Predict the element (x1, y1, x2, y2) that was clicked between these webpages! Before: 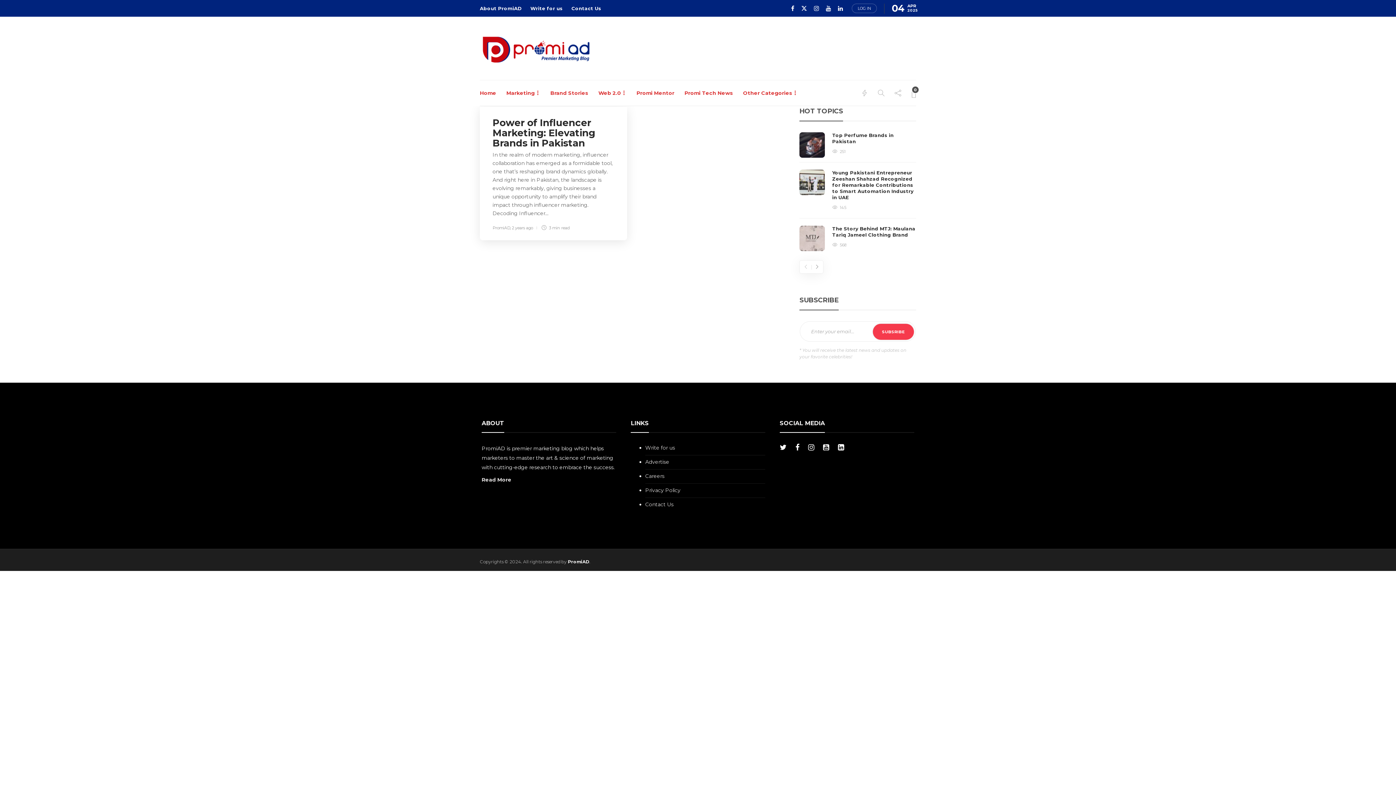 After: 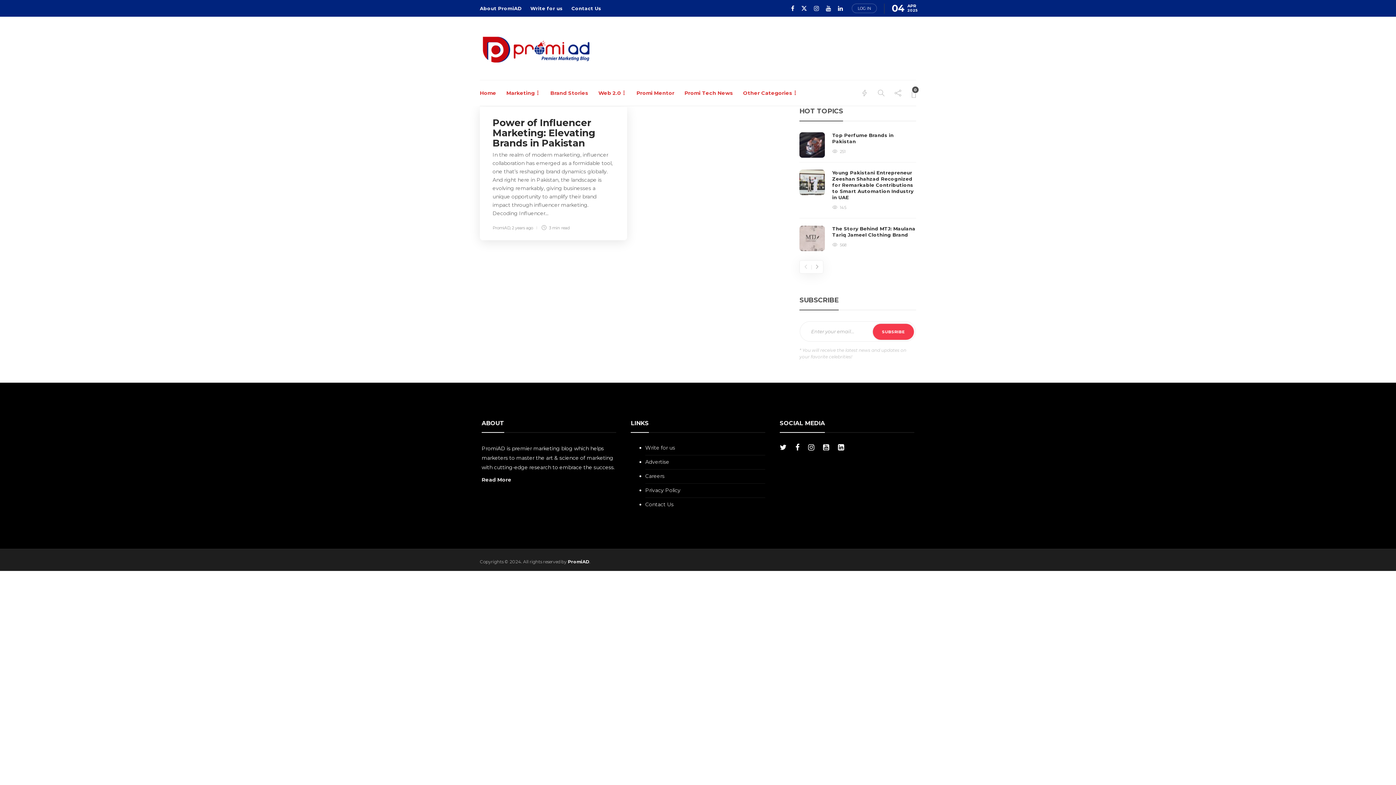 Action: label:   bbox: (776, 445, 792, 451)